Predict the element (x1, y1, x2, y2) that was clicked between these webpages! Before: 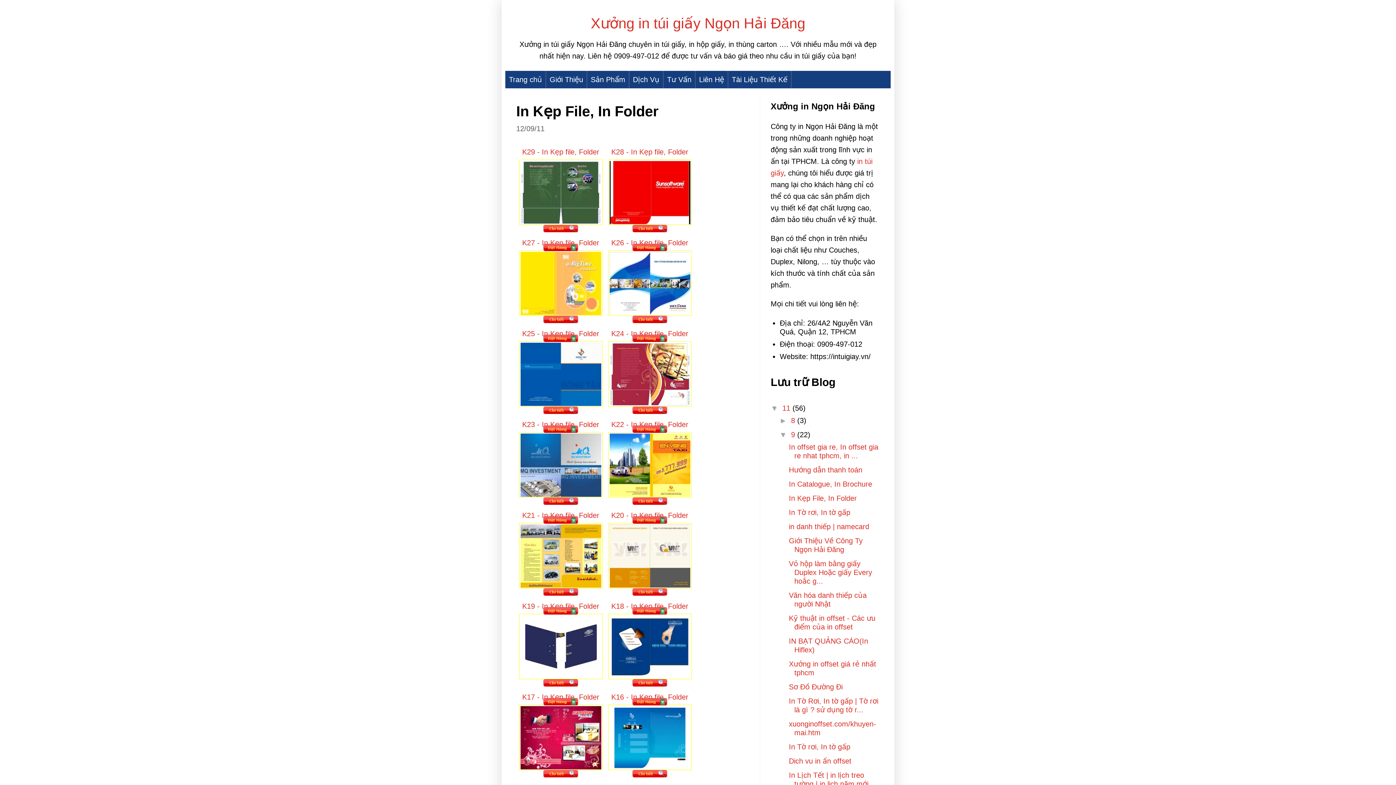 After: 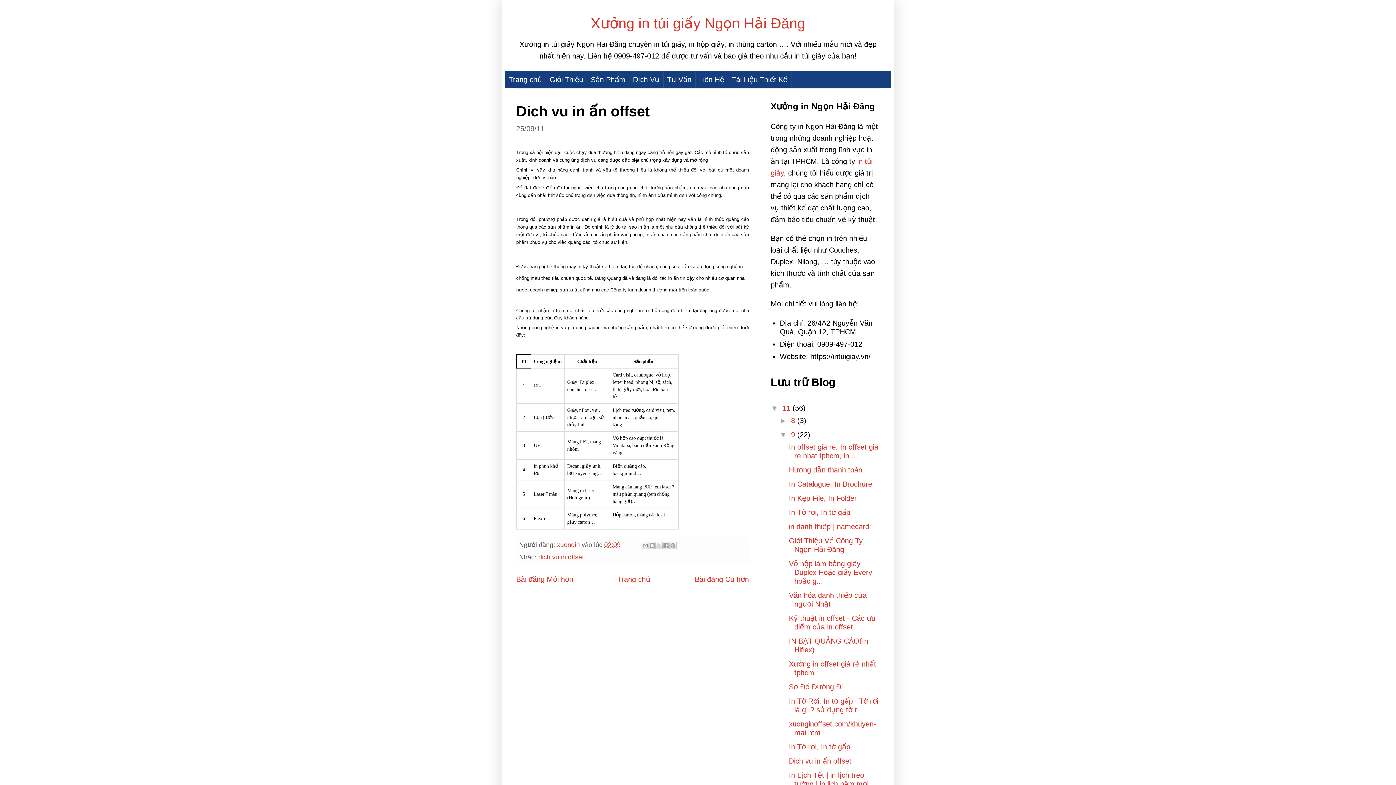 Action: bbox: (789, 757, 851, 765) label: Dich vu in ấn offset